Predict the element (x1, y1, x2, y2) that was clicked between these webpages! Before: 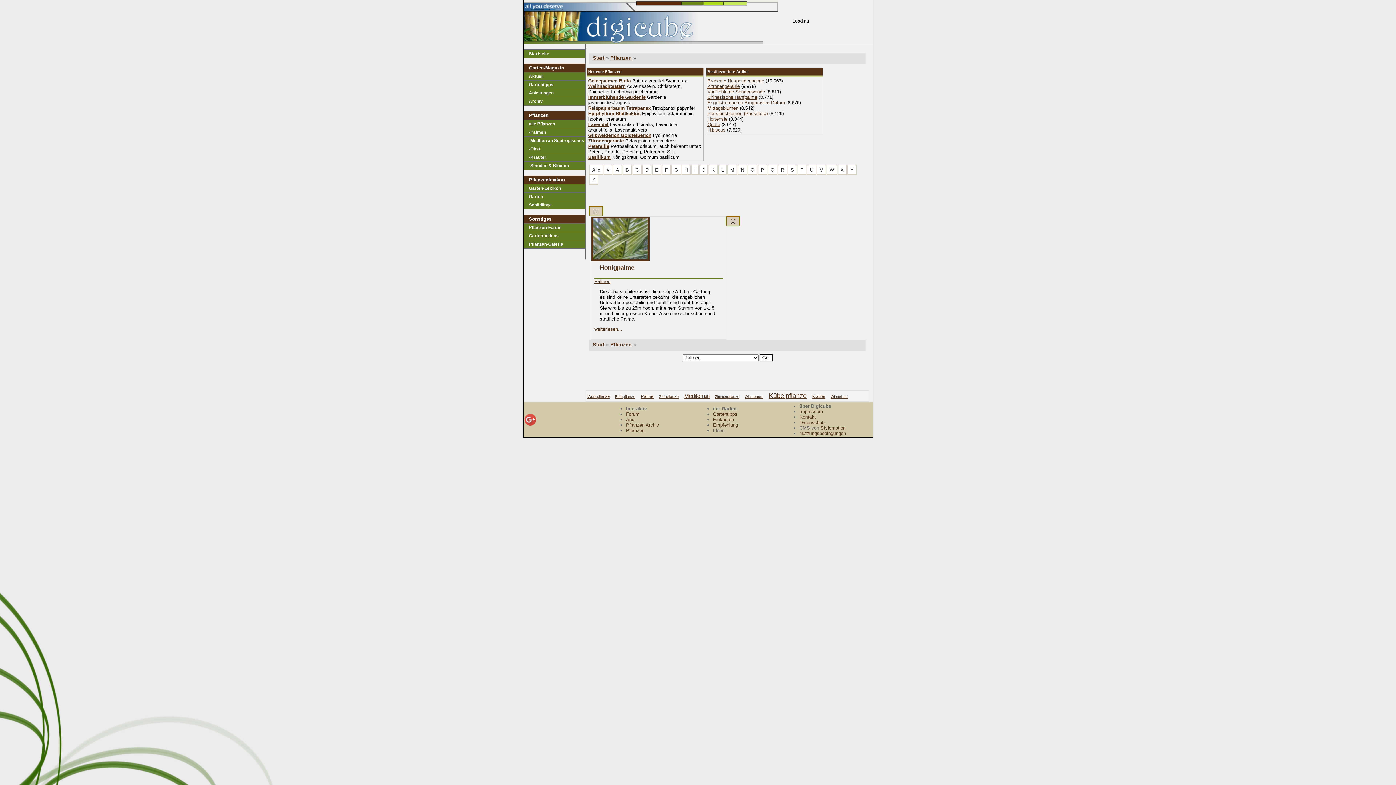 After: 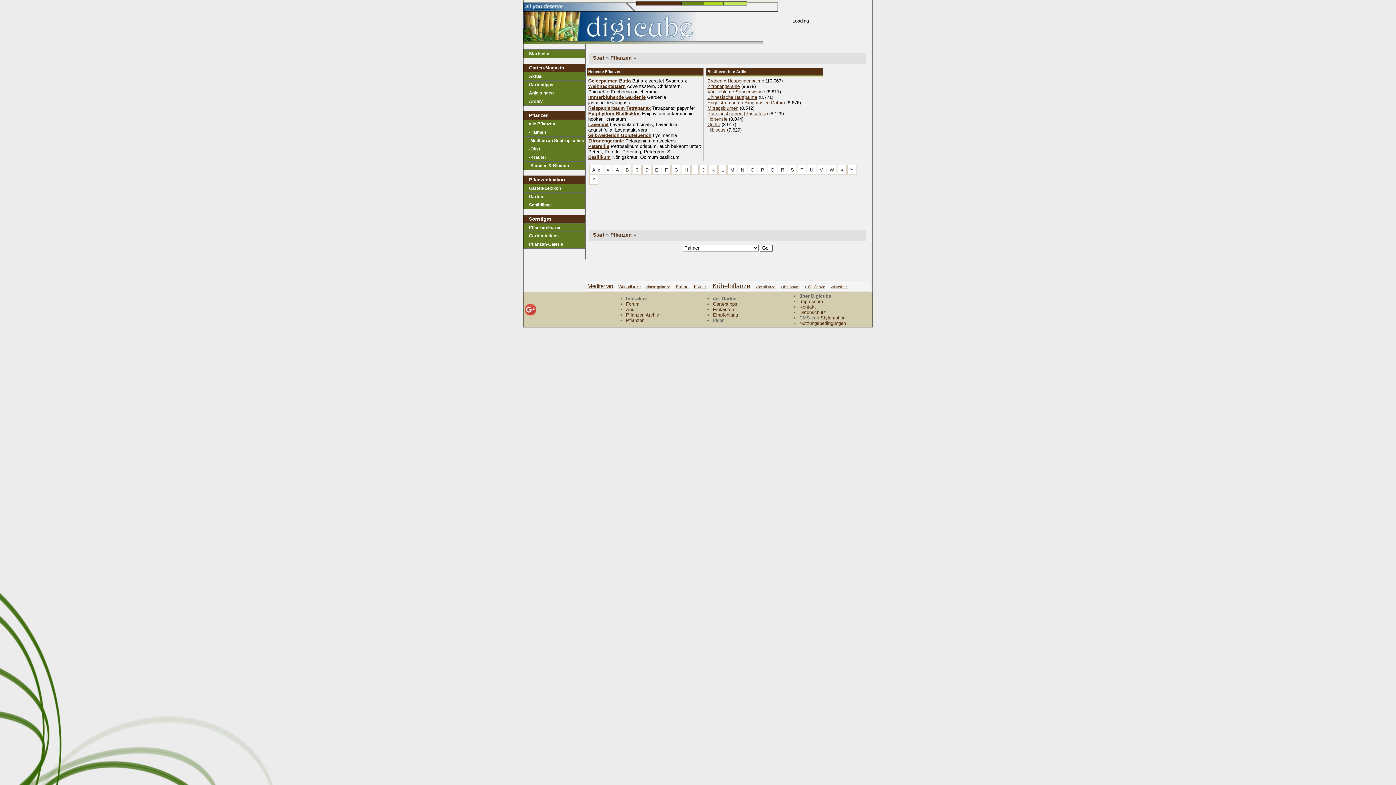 Action: label: Y bbox: (847, 165, 856, 174)